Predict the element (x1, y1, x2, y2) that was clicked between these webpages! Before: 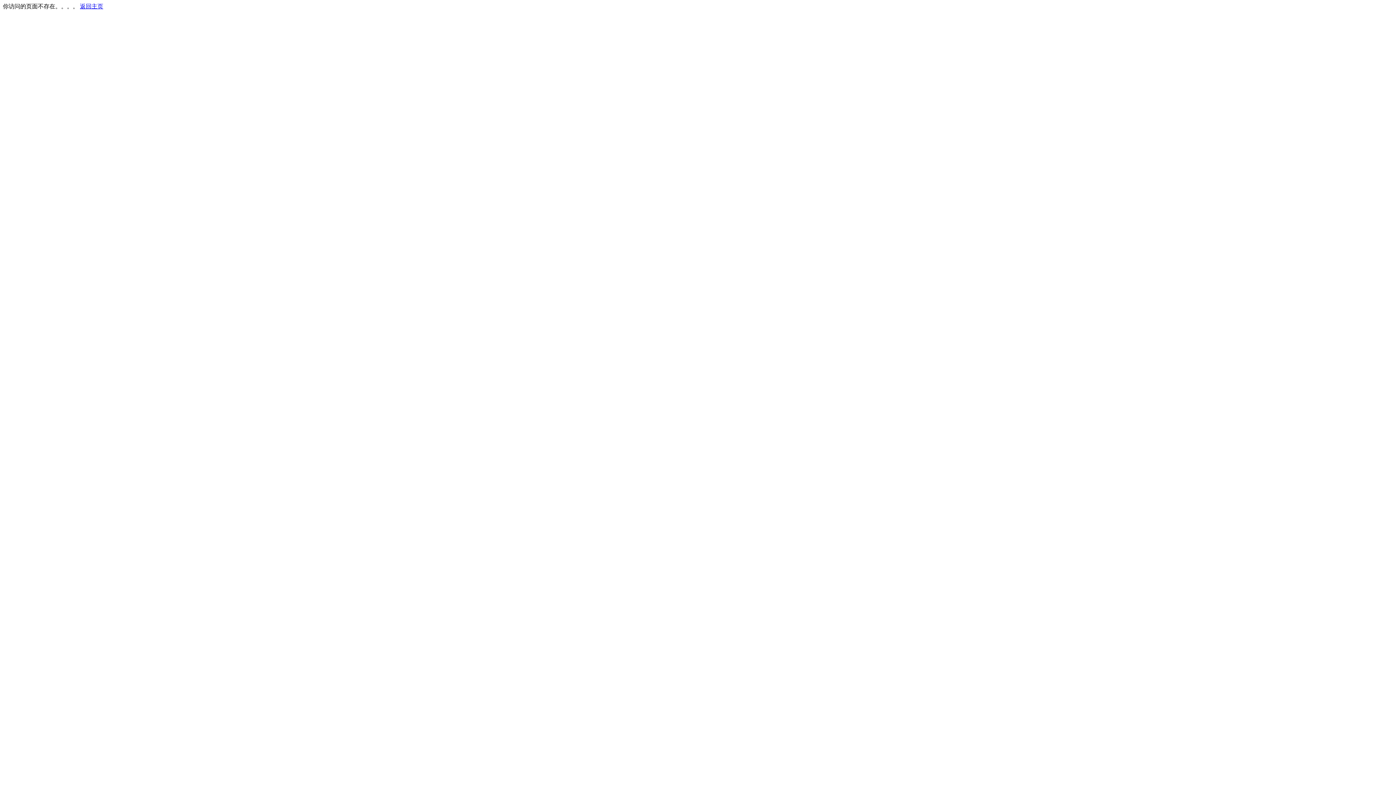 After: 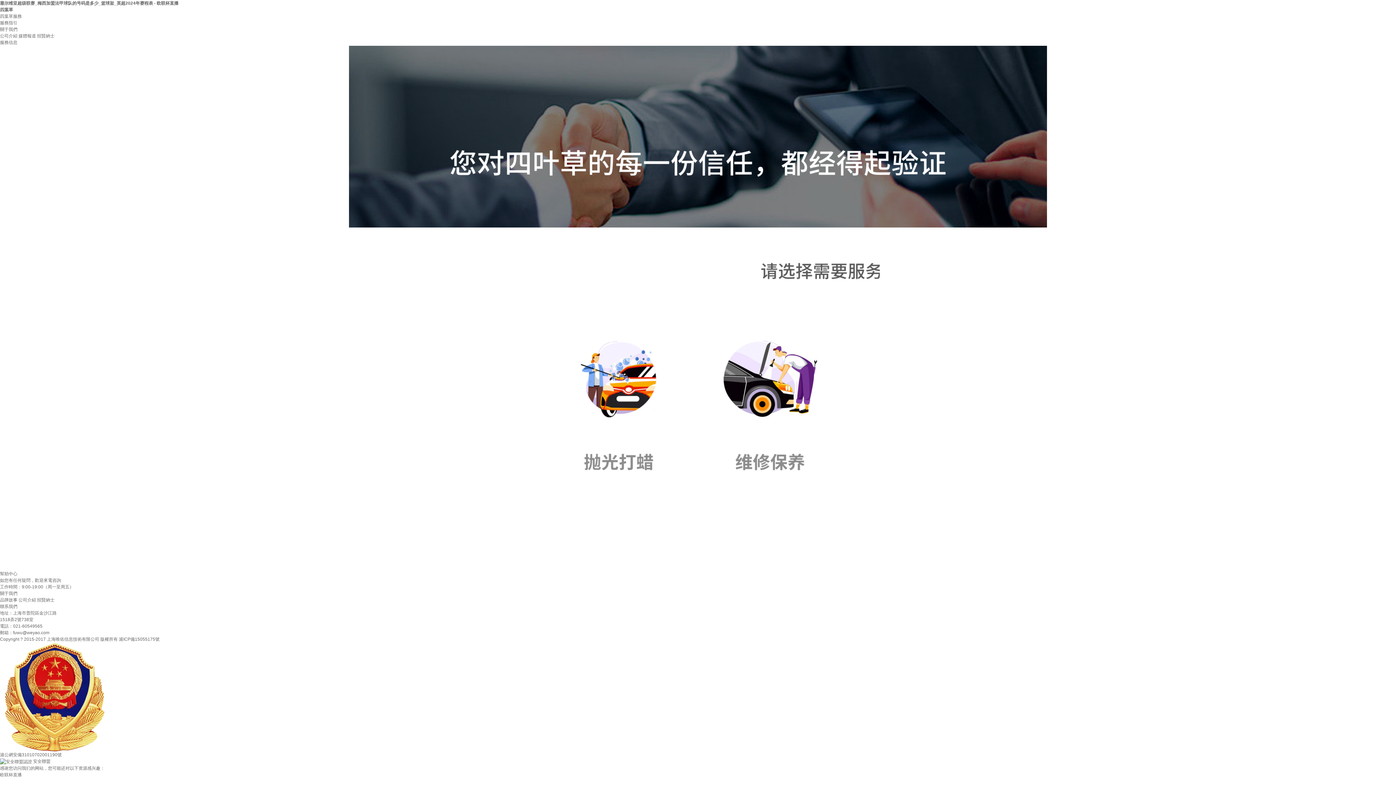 Action: label: 返回主页 bbox: (80, 3, 103, 9)